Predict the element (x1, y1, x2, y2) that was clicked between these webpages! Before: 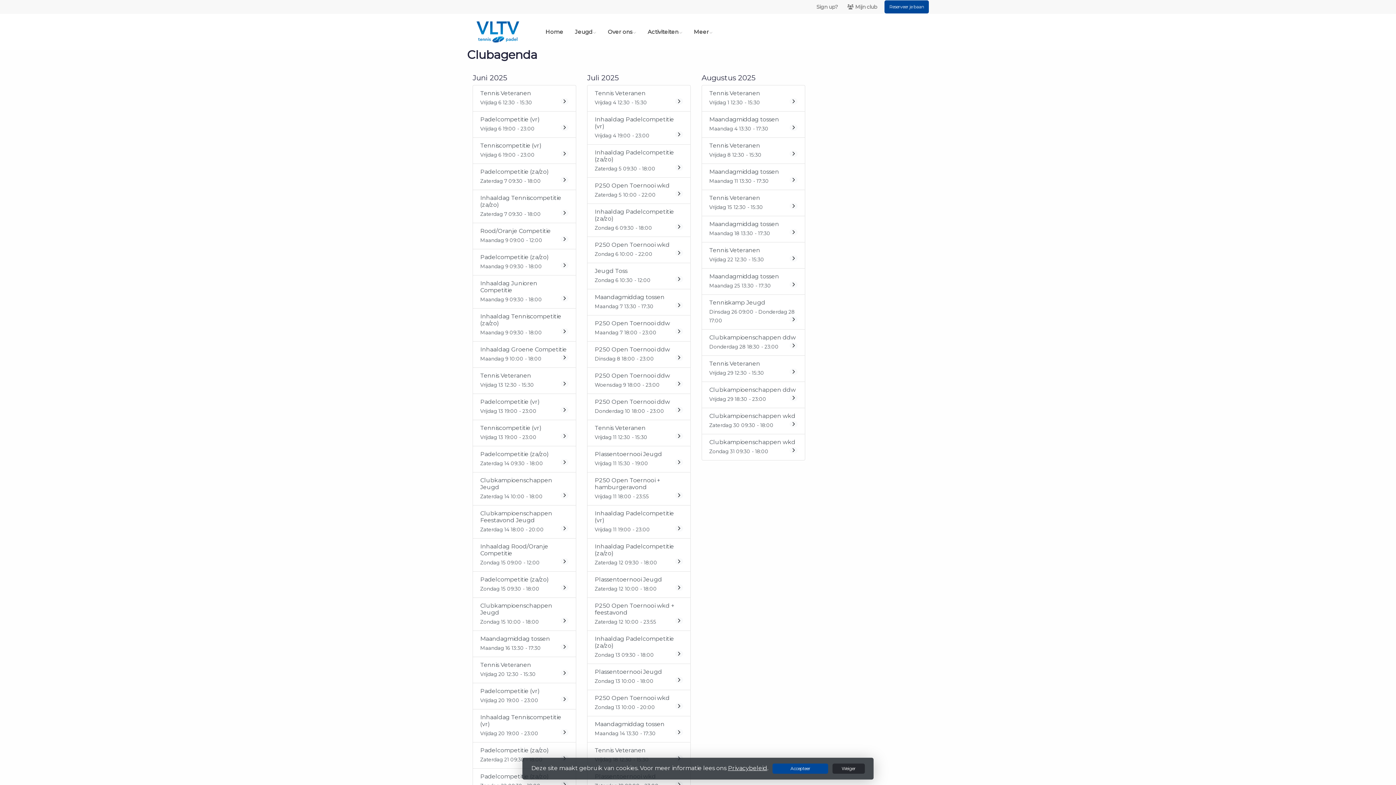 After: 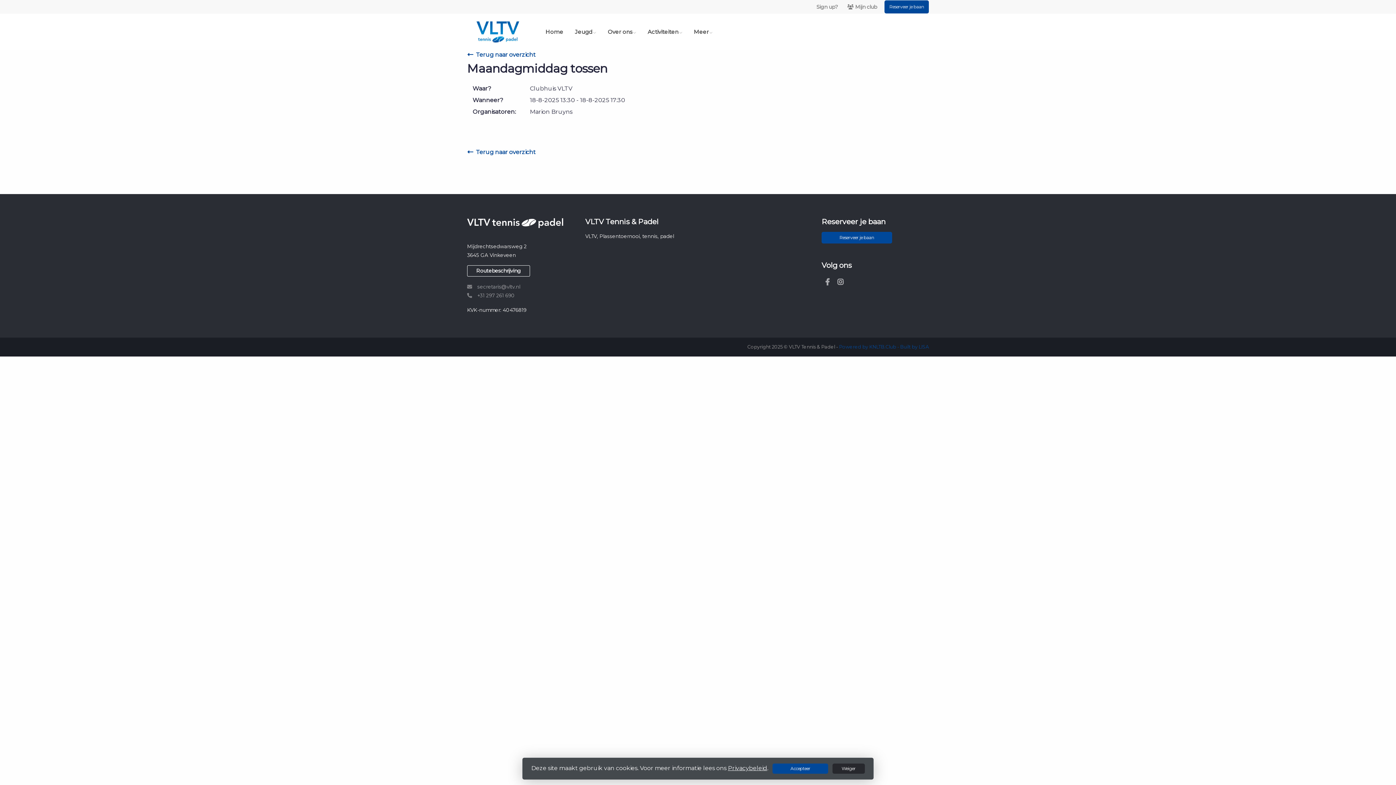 Action: label: Maandagmiddag tossen
Maandag 18 13:30 - 17:30 bbox: (701, 216, 805, 242)